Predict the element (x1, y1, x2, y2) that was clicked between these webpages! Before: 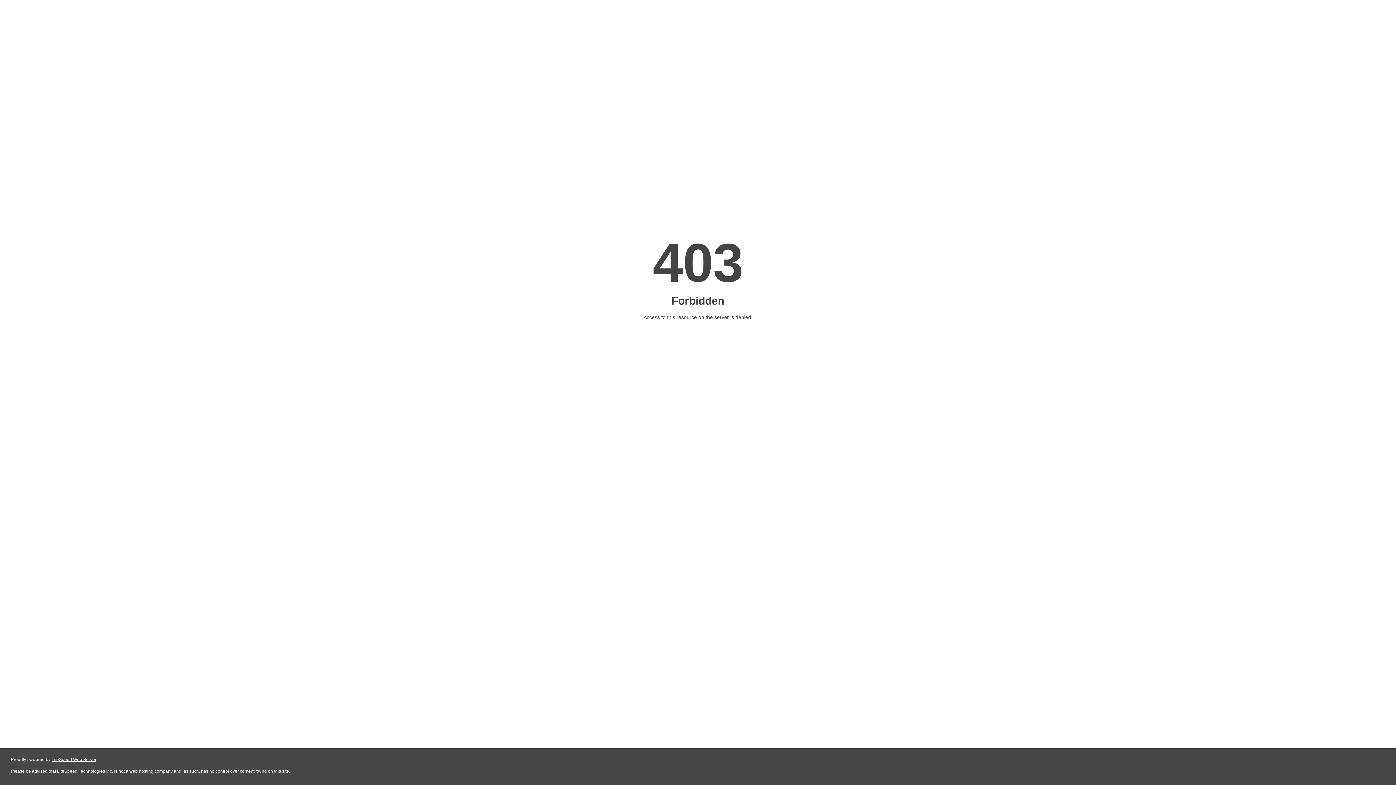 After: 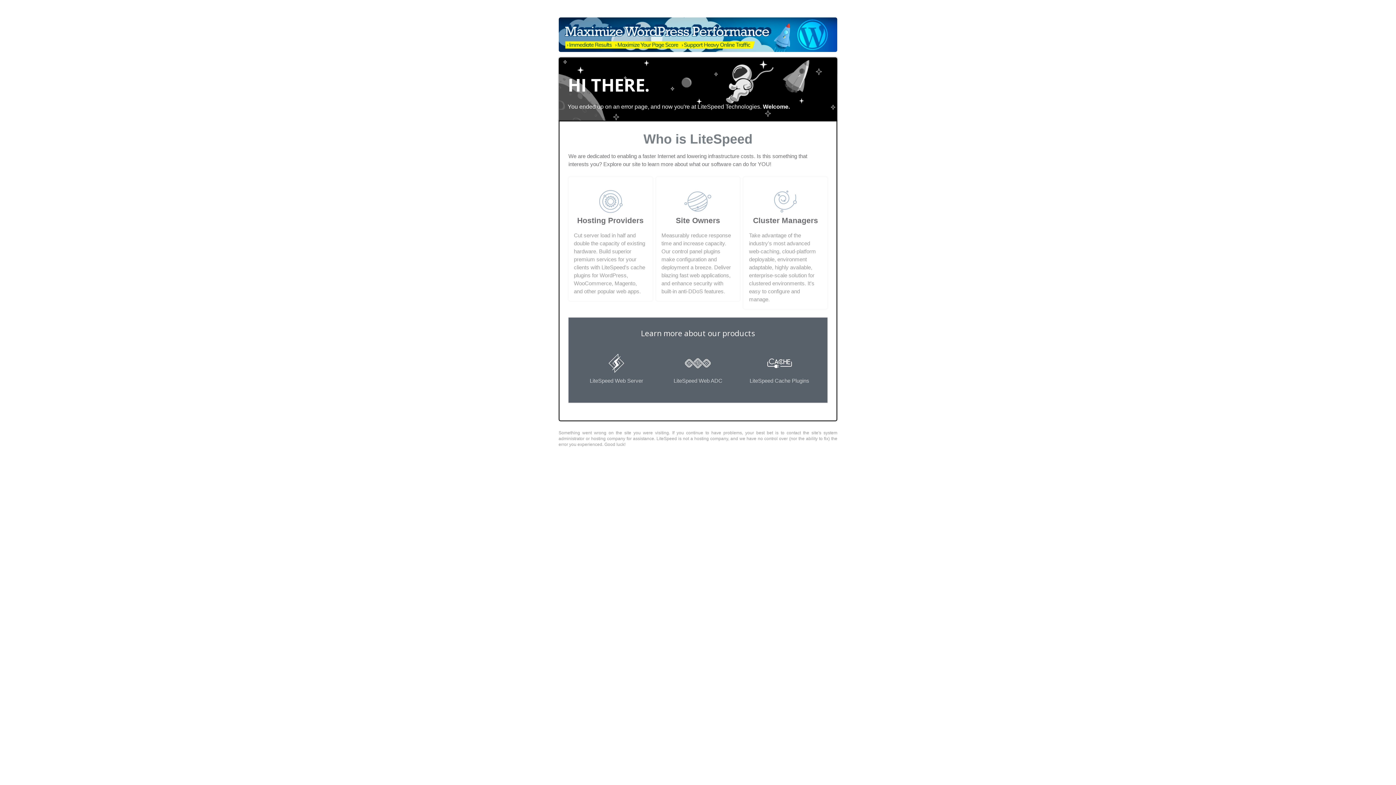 Action: bbox: (51, 757, 96, 762) label: LiteSpeed Web Server